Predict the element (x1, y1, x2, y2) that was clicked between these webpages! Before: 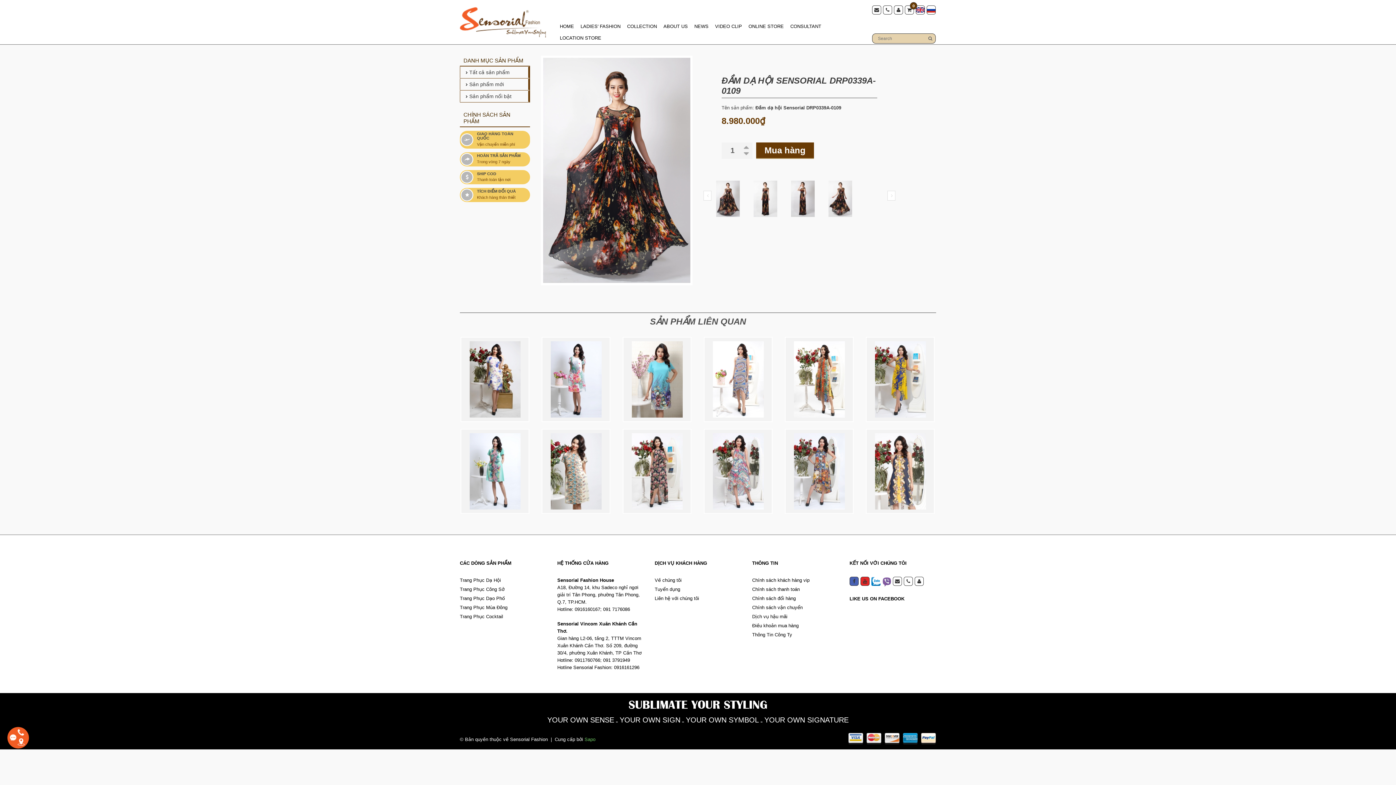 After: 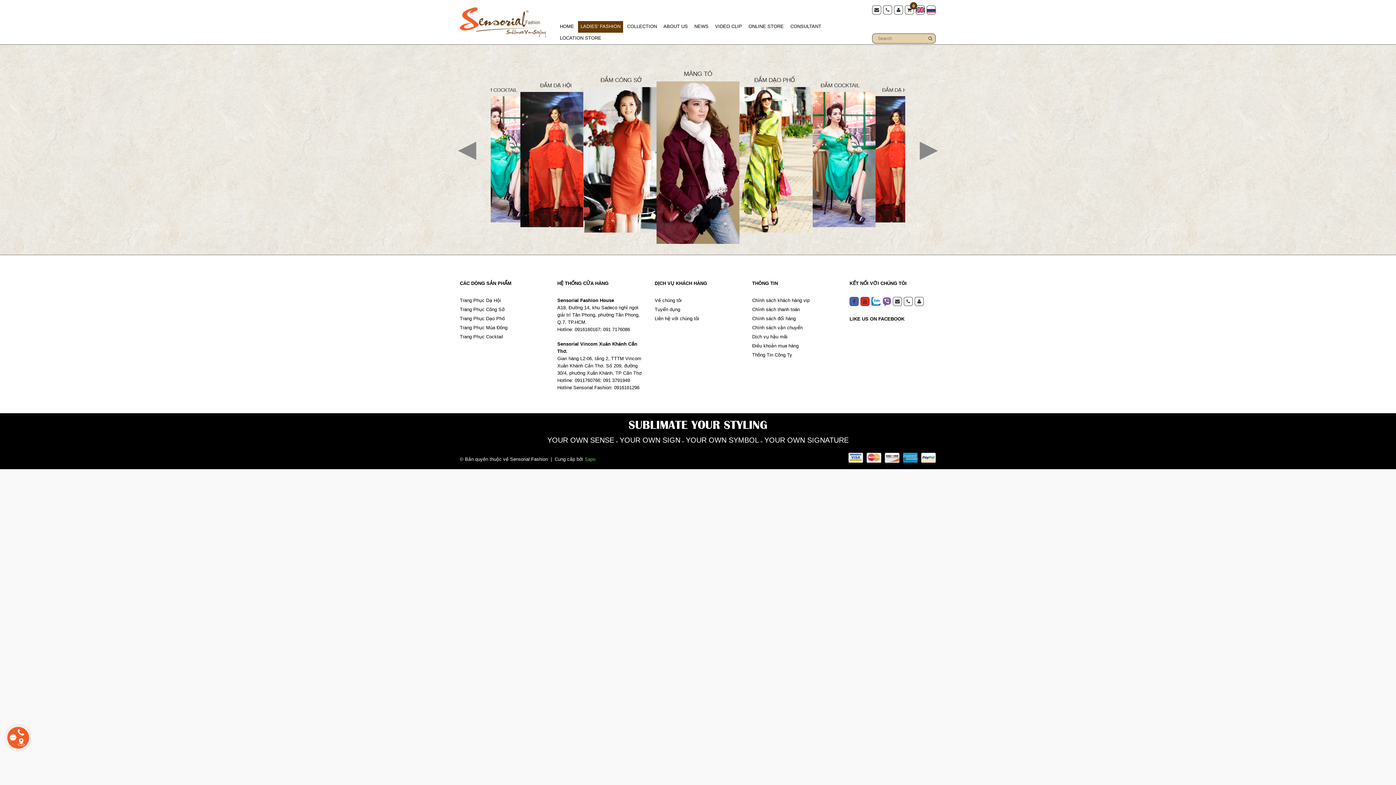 Action: bbox: (578, 21, 623, 32) label: LADIES' FASHION